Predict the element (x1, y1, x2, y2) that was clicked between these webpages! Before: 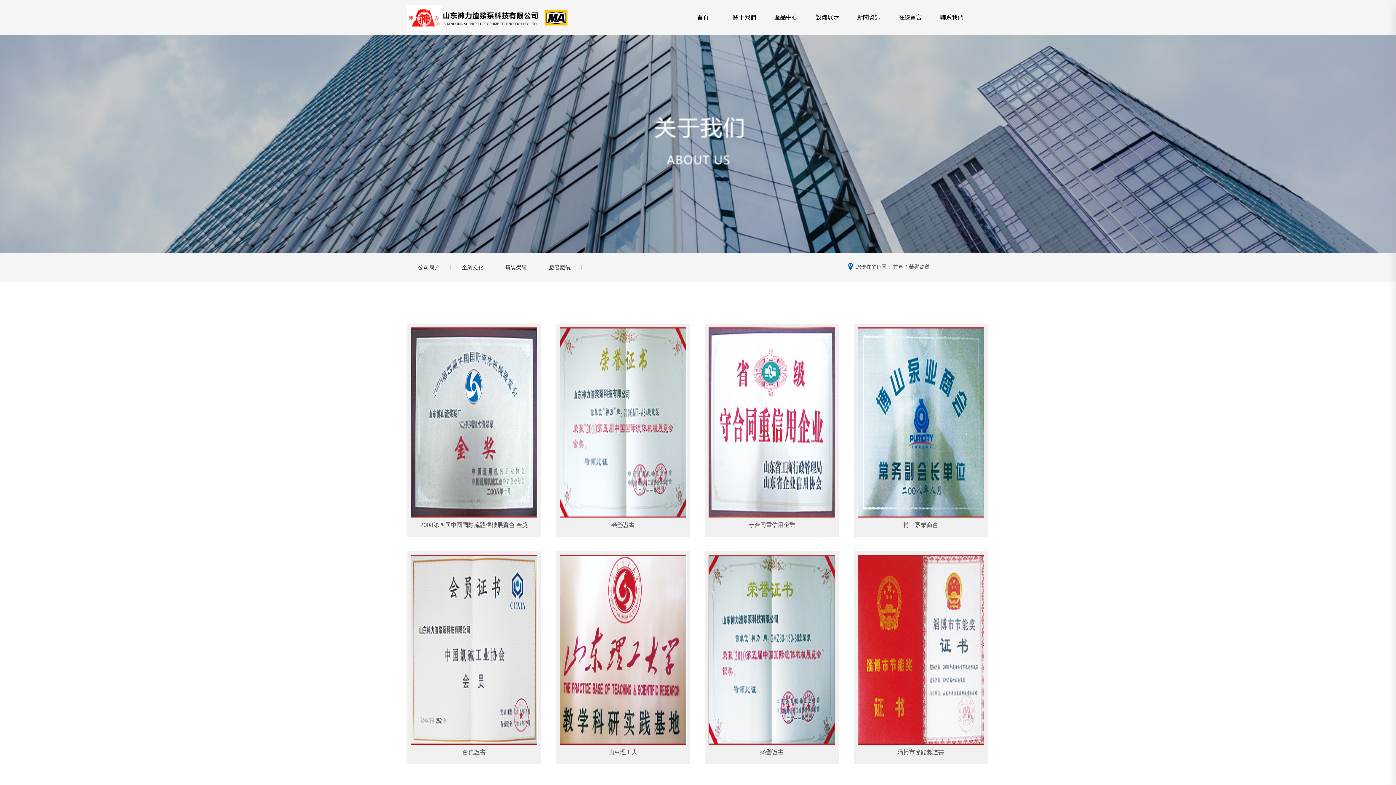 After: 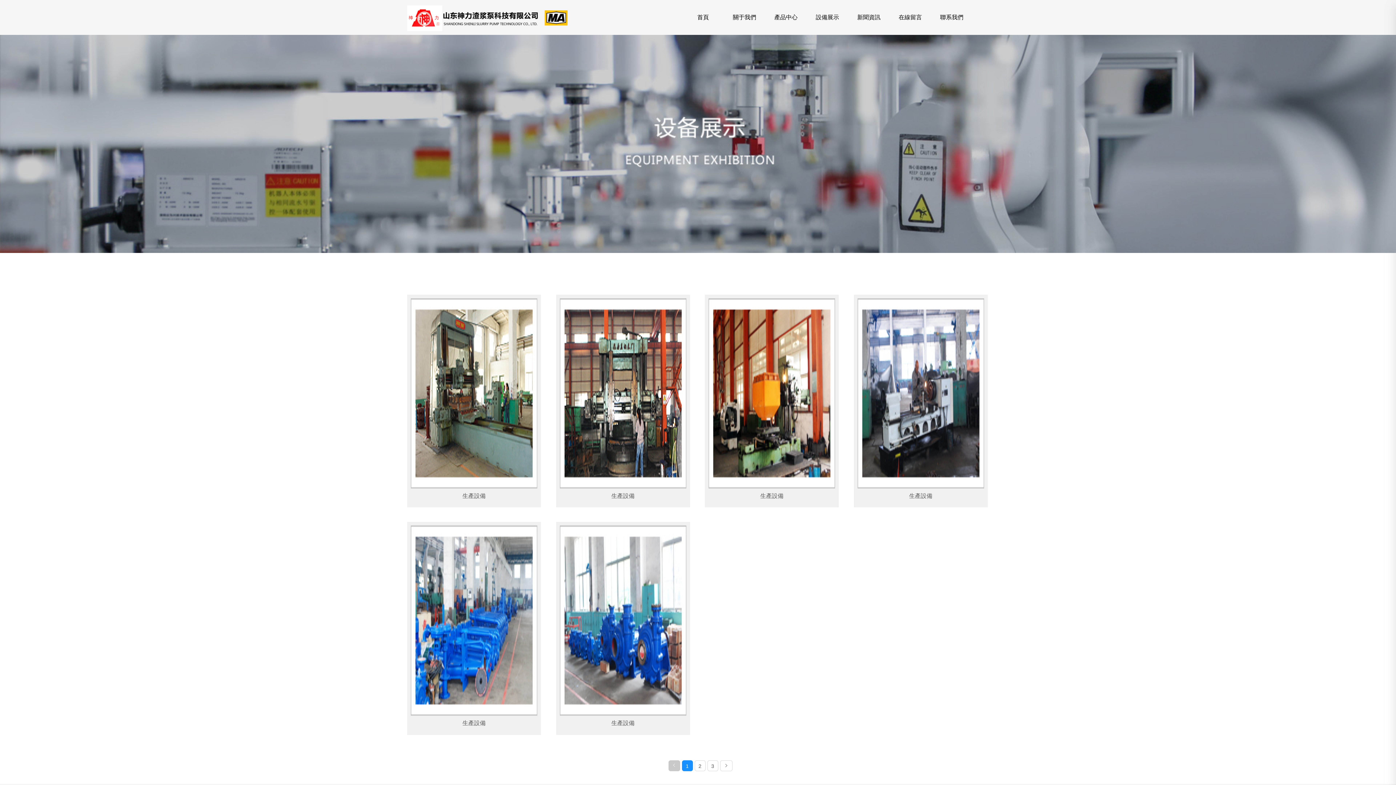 Action: label: 設備展示 bbox: (806, 8, 848, 26)